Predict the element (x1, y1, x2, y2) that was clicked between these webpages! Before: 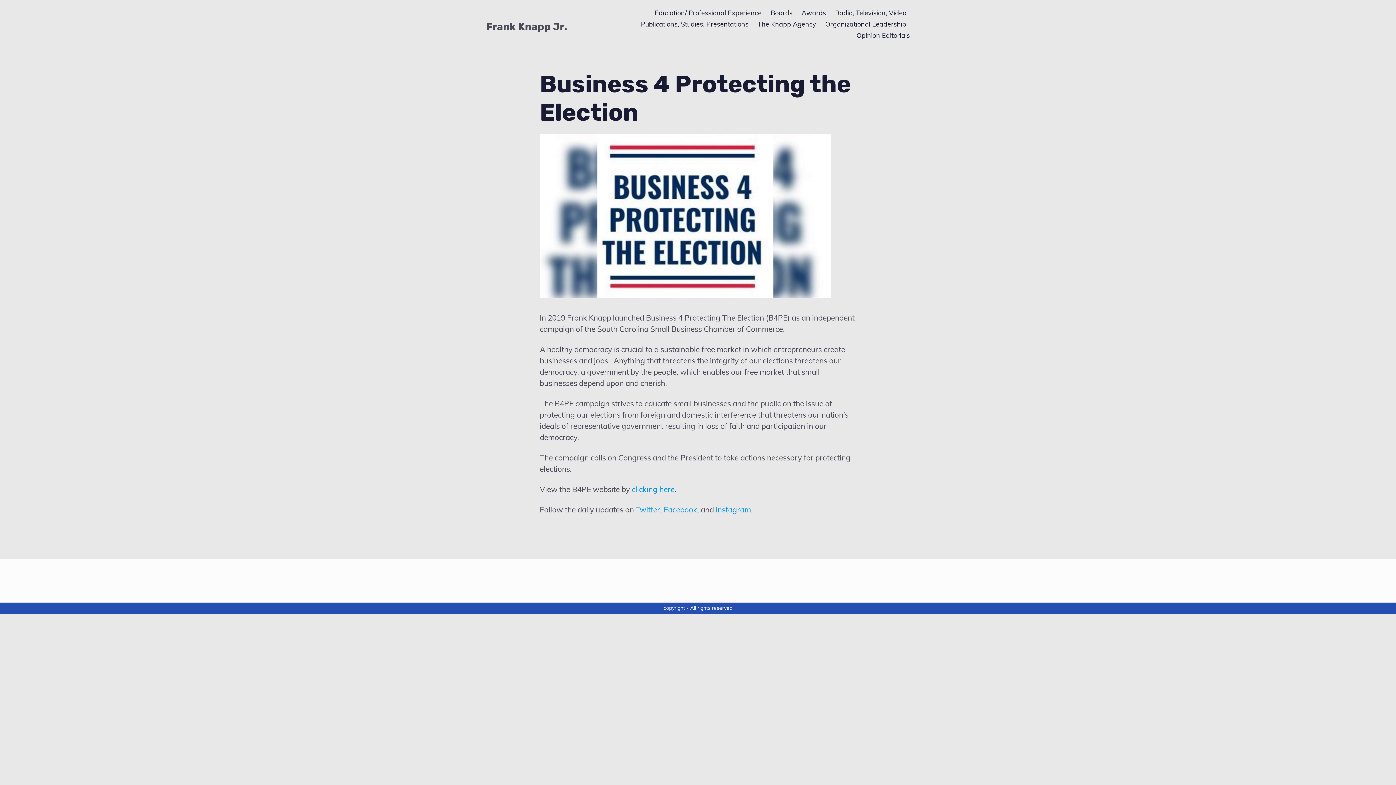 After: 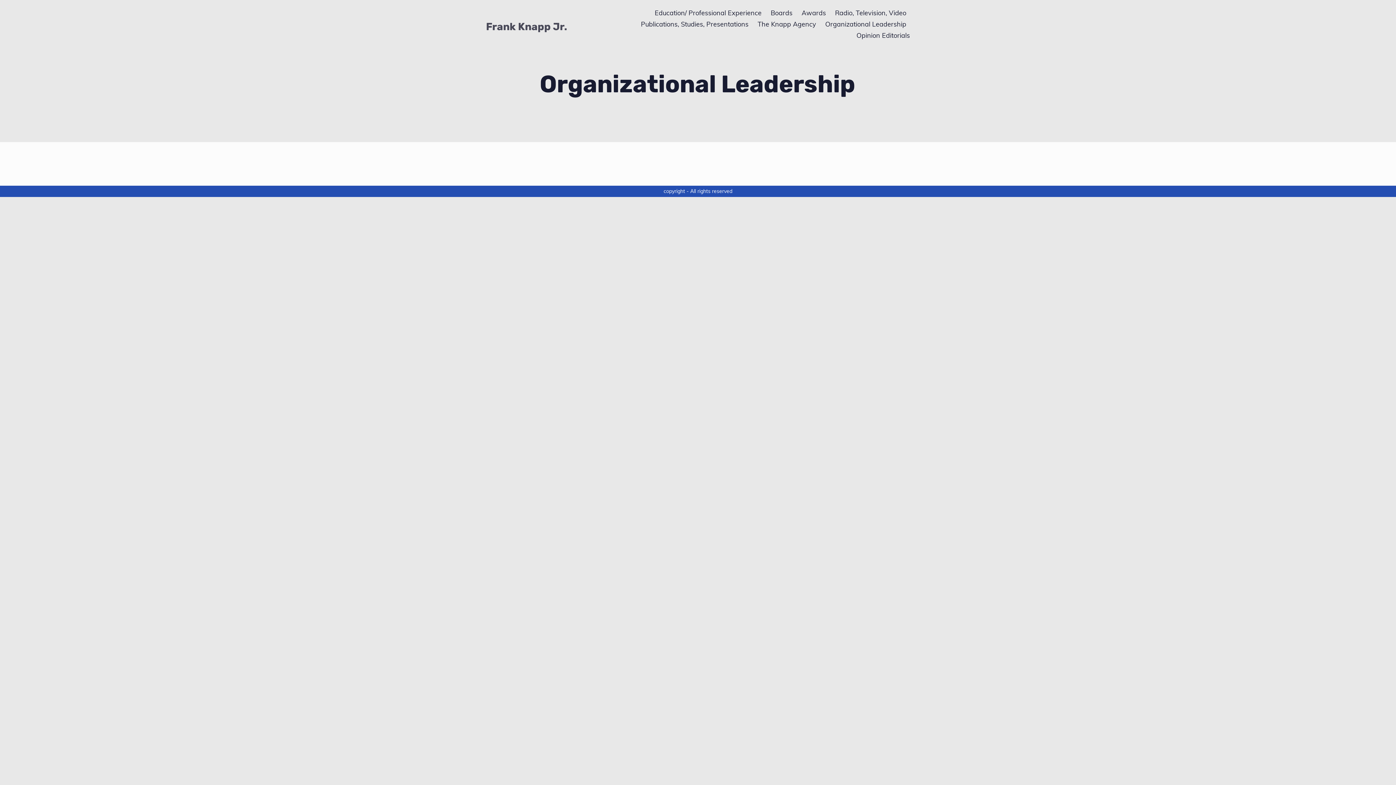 Action: label: Organizational Leadership bbox: (825, 17, 906, 29)